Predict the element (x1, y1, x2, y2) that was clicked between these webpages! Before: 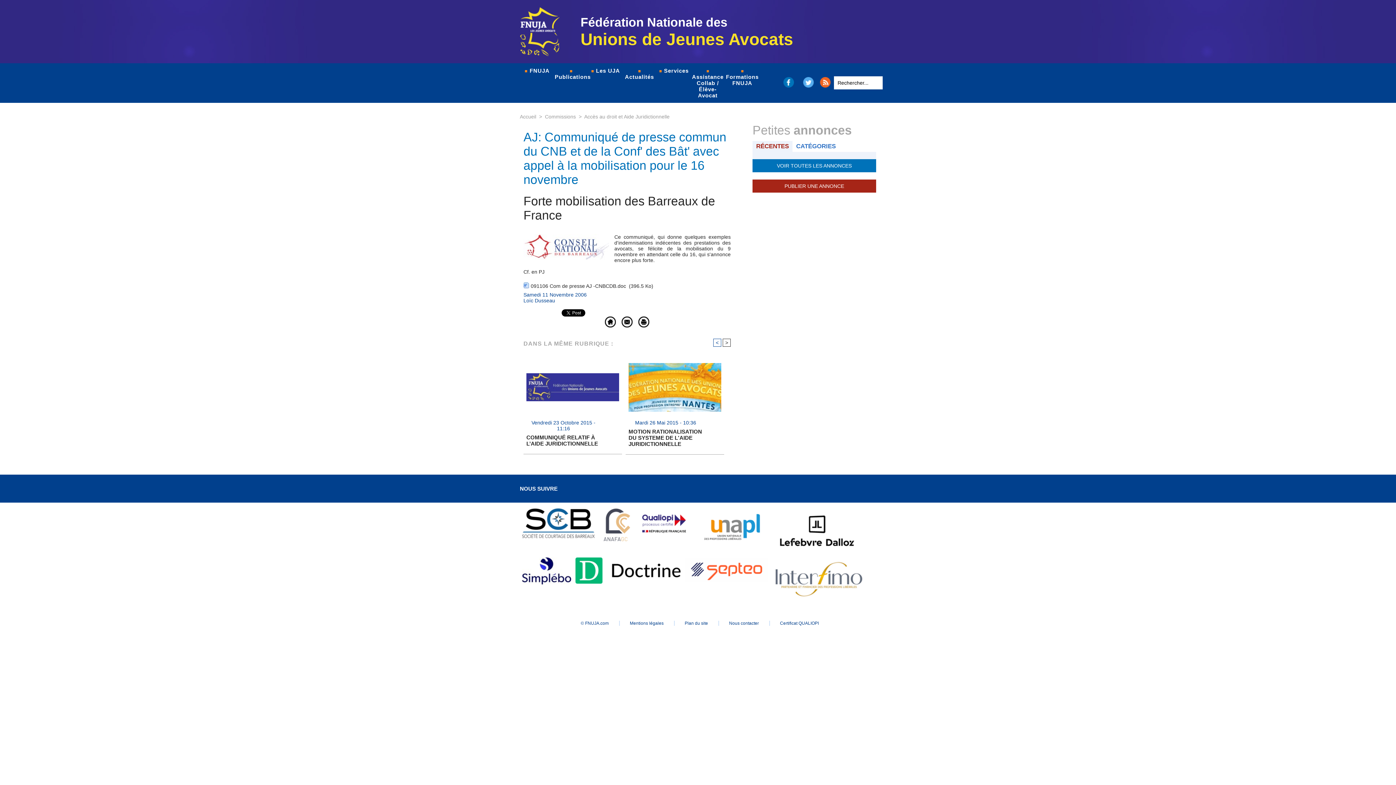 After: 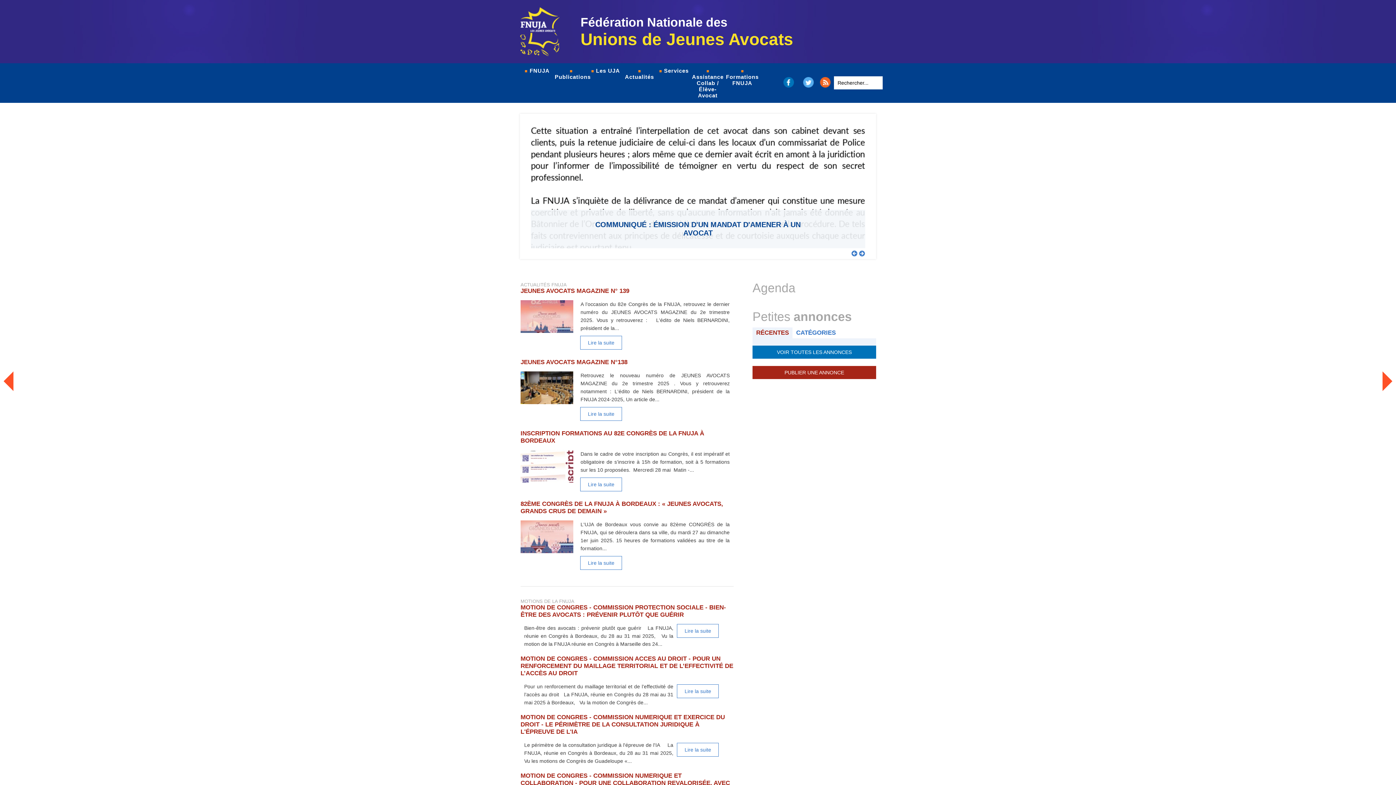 Action: label:  FNUJA bbox: (520, 66, 554, 74)